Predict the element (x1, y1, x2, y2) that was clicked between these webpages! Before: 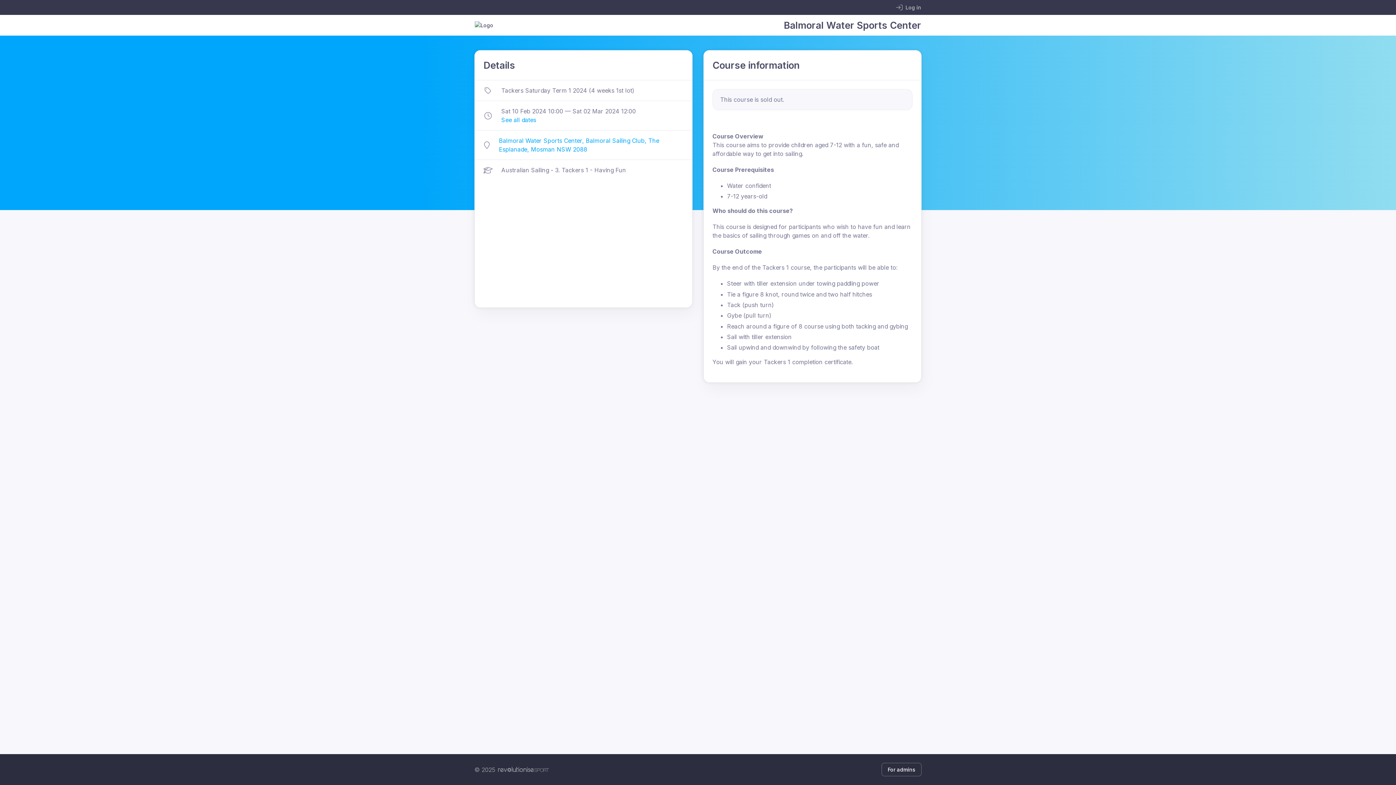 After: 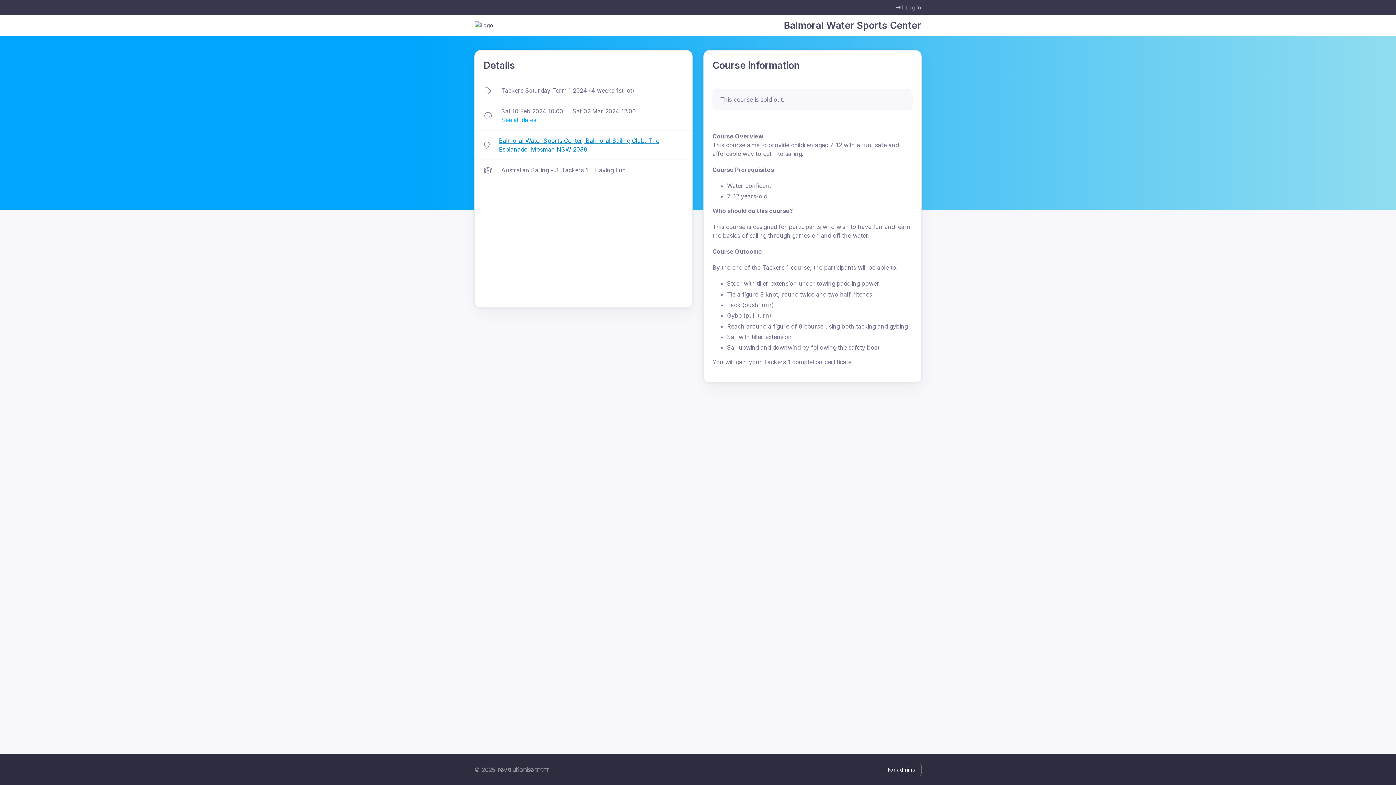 Action: bbox: (499, 136, 683, 153) label: Balmoral Water Sports Center, Balmoral Sailing Club, The Esplanade, Mosman NSW 2088